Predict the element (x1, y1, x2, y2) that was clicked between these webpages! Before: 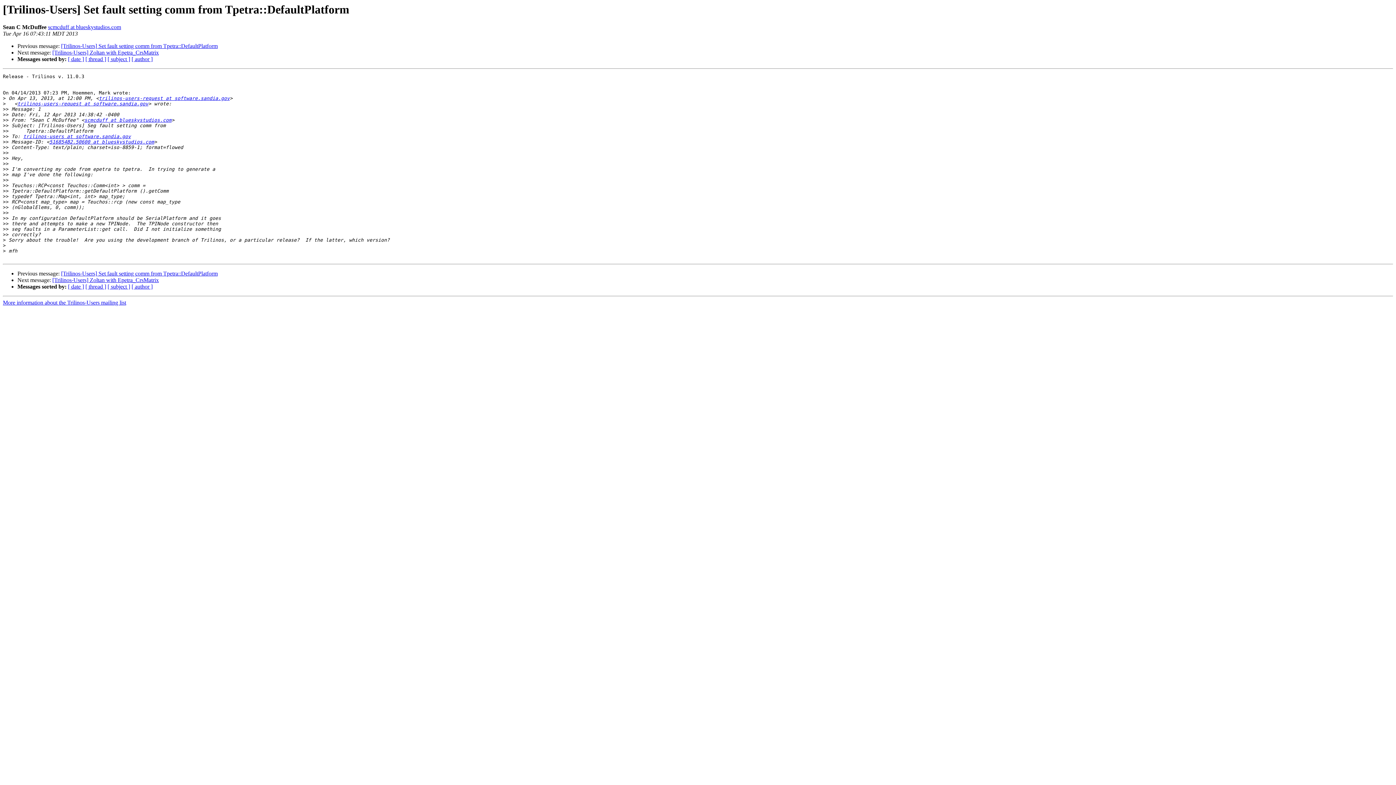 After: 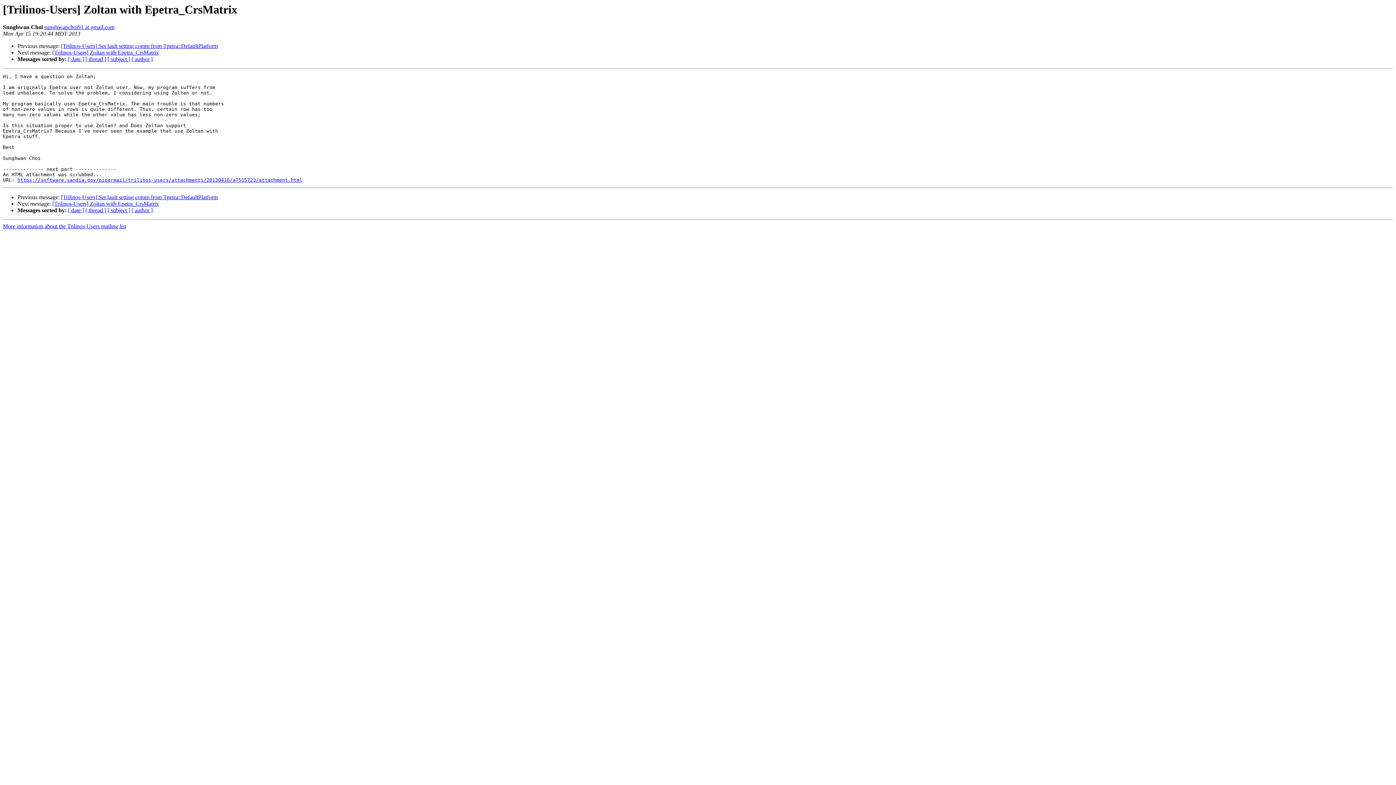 Action: label: [Trilinos-Users] Zoltan with Epetra_CrsMatrix bbox: (52, 49, 158, 55)